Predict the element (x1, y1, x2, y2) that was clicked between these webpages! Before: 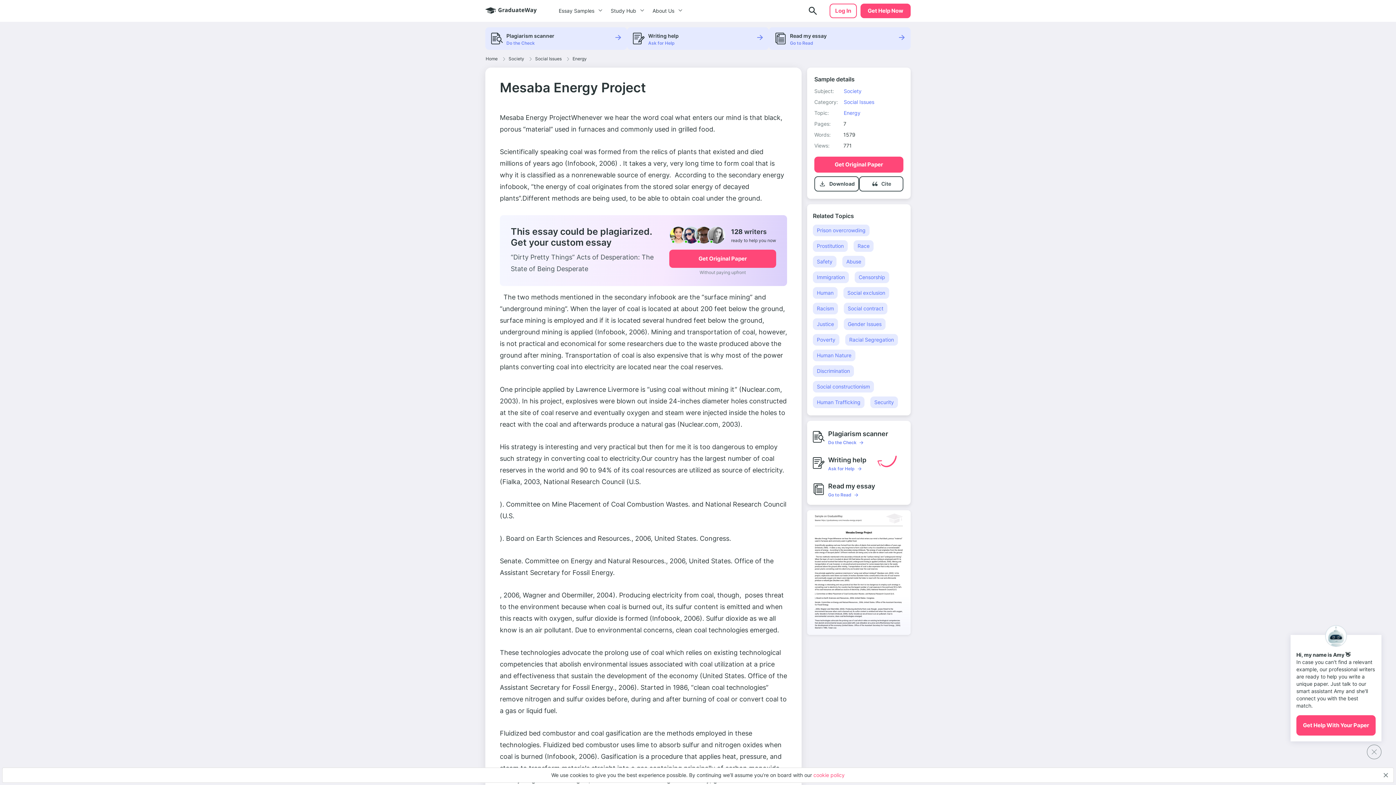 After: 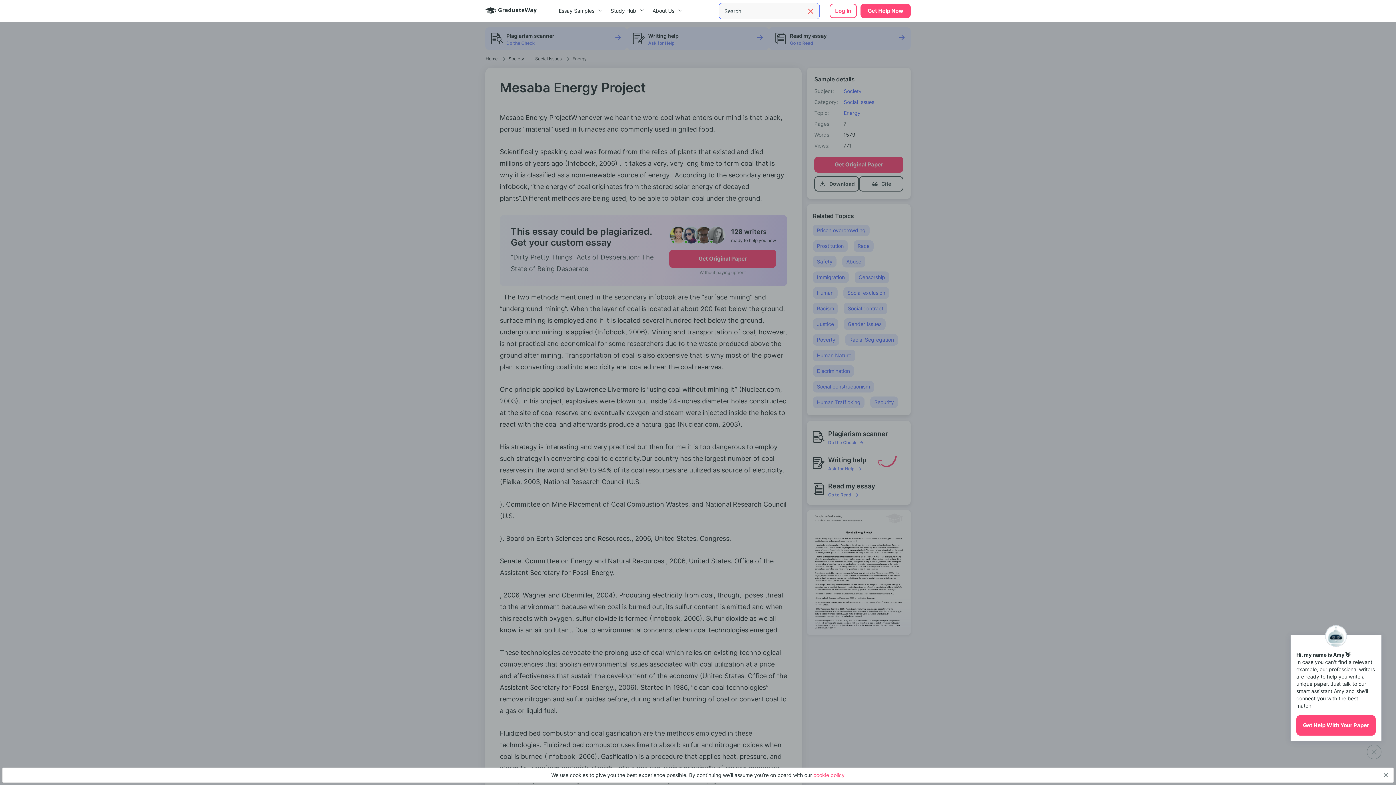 Action: bbox: (806, 4, 819, 17)